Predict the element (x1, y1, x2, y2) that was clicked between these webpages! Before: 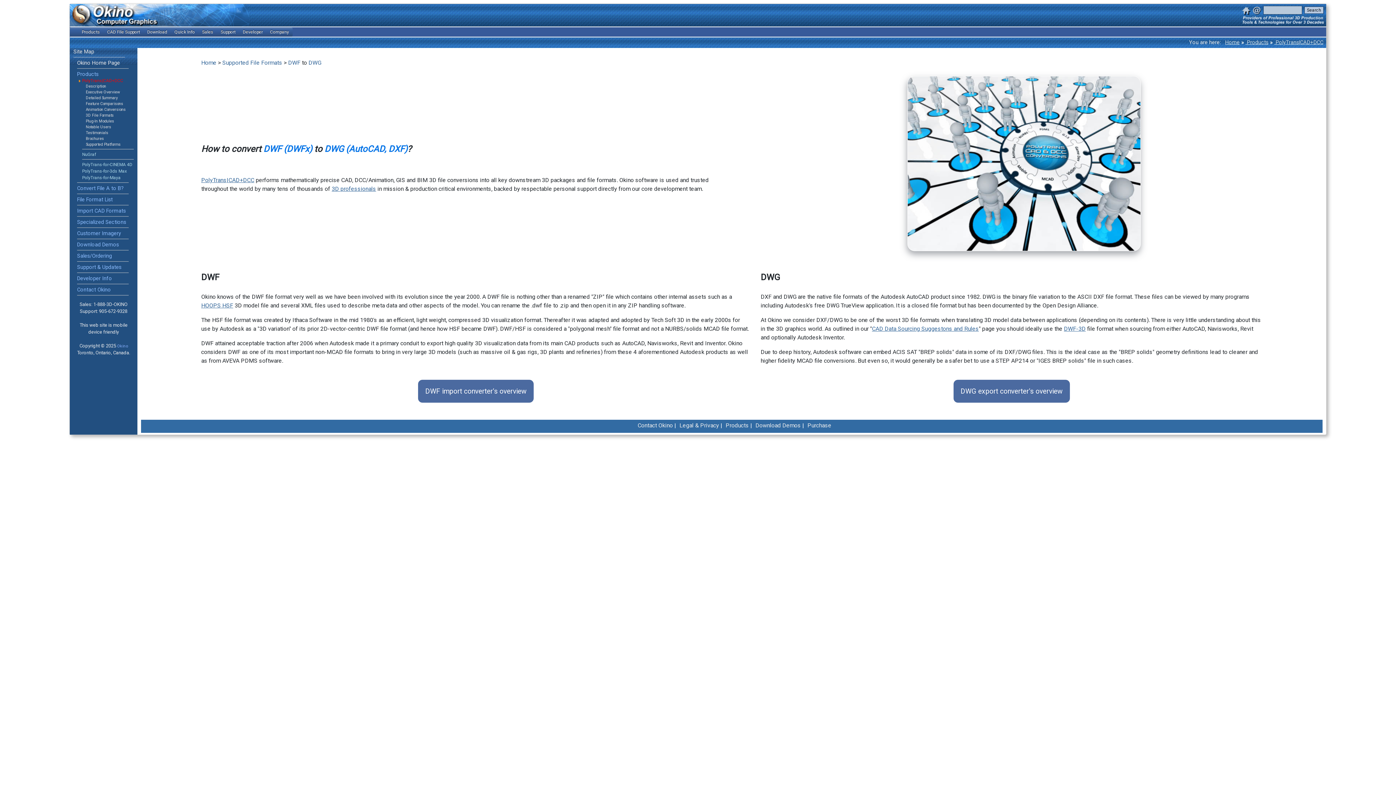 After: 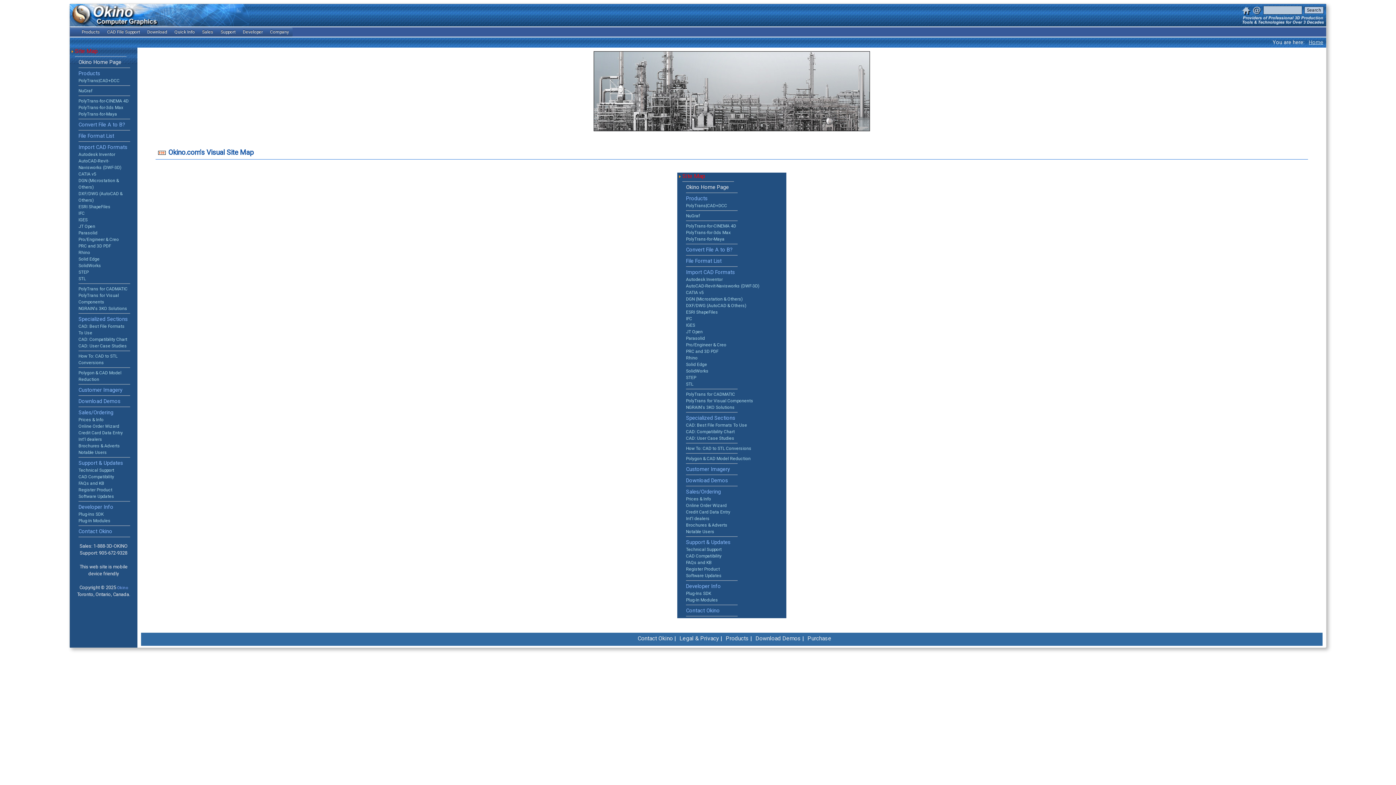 Action: bbox: (73, 48, 94, 54) label: Site Map